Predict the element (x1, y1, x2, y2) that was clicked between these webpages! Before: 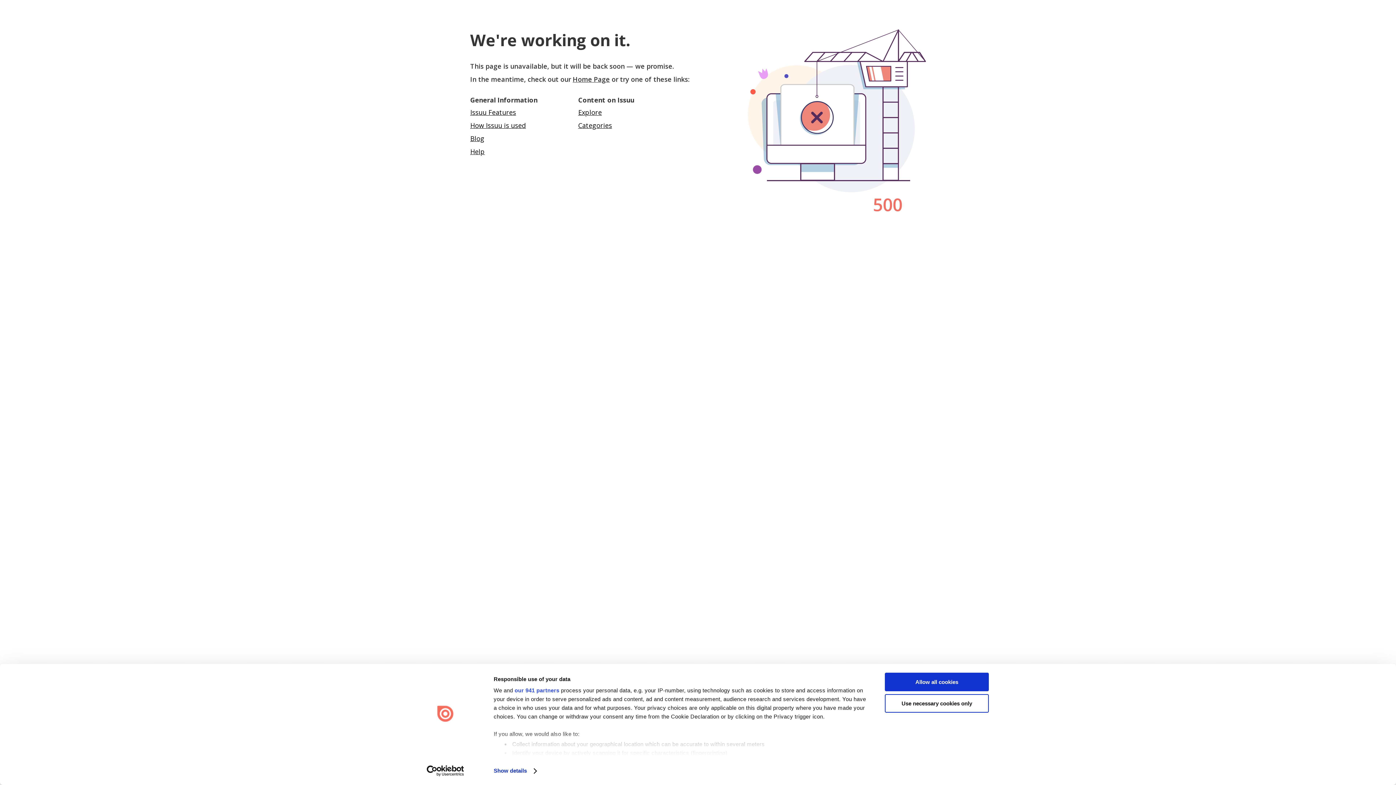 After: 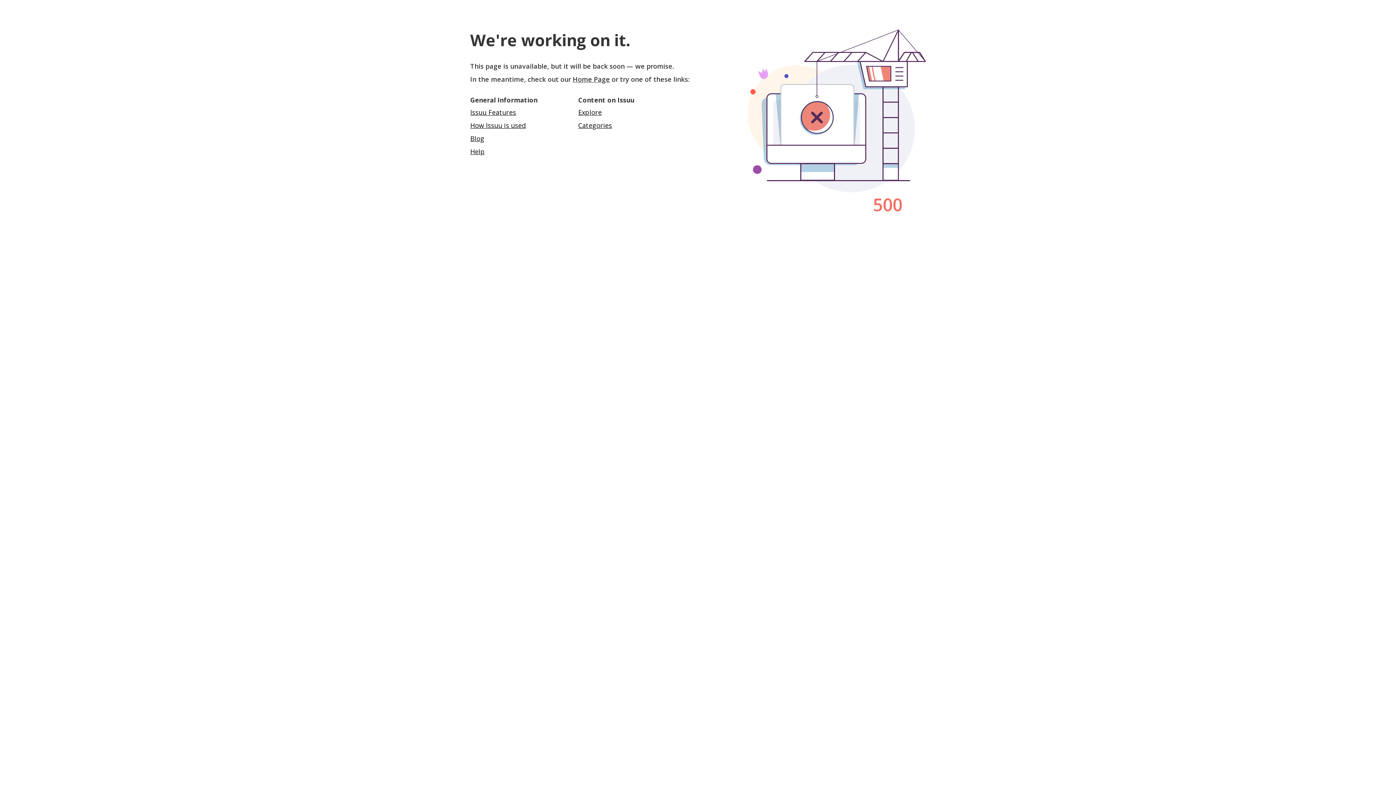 Action: bbox: (885, 694, 989, 712) label: Use necessary cookies only